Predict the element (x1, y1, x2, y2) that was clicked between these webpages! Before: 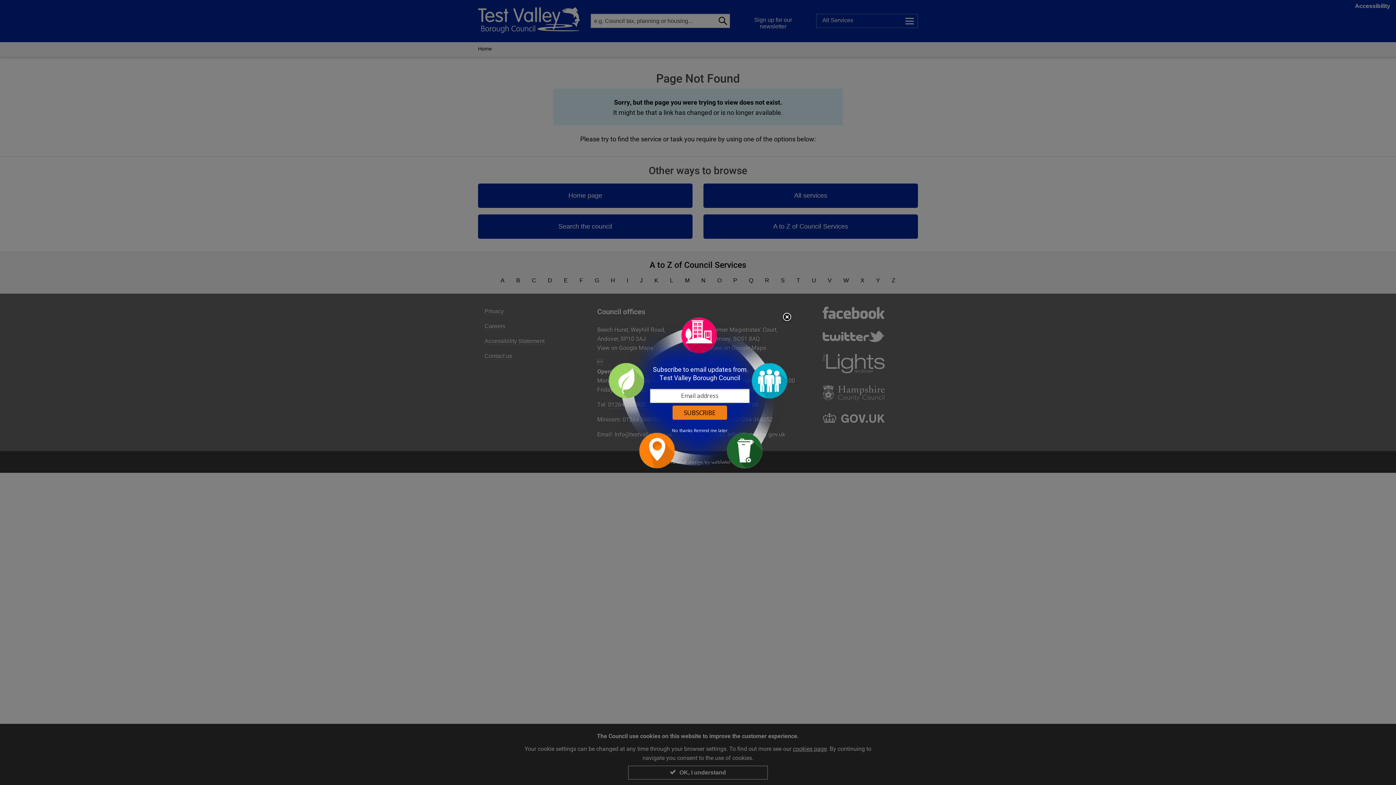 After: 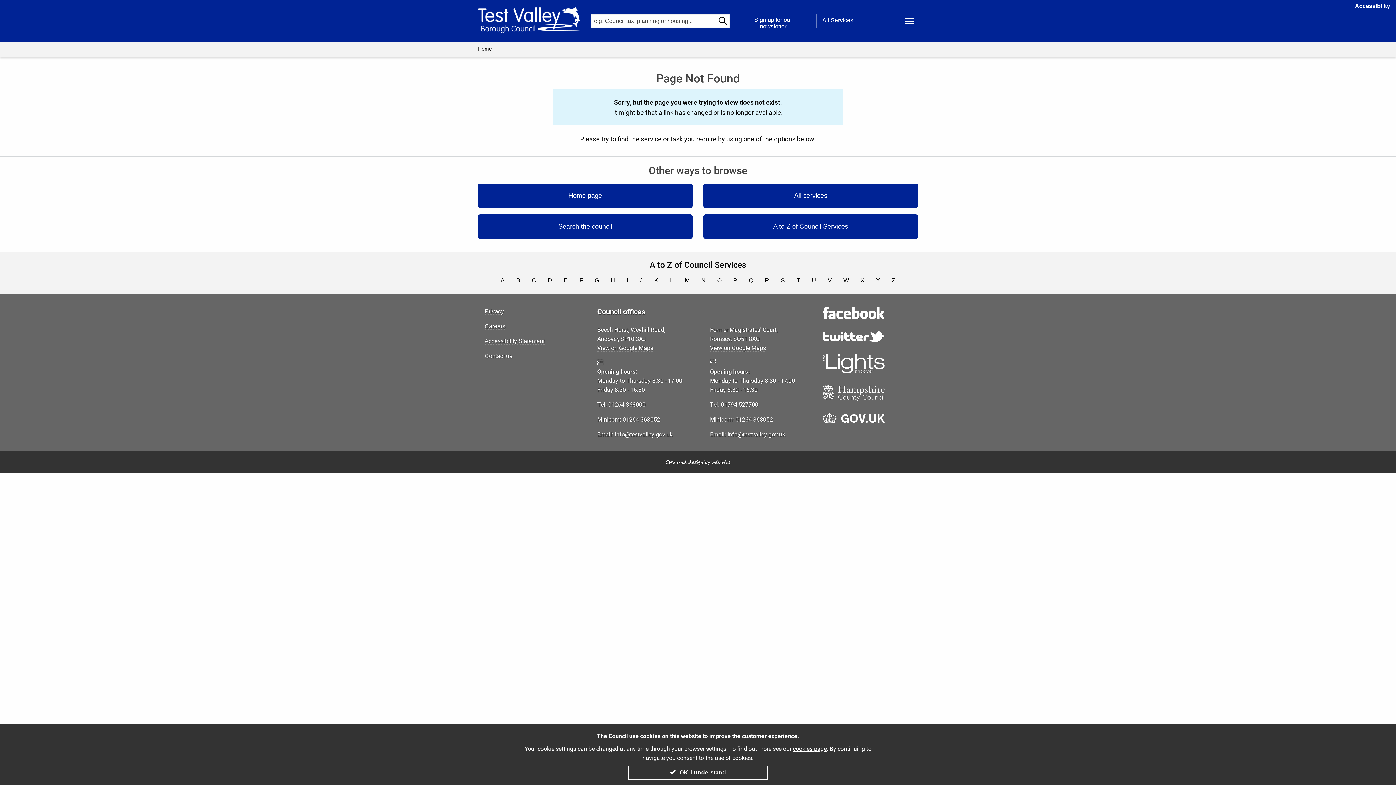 Action: label: Close subscription dialog bbox: (781, 312, 792, 323)